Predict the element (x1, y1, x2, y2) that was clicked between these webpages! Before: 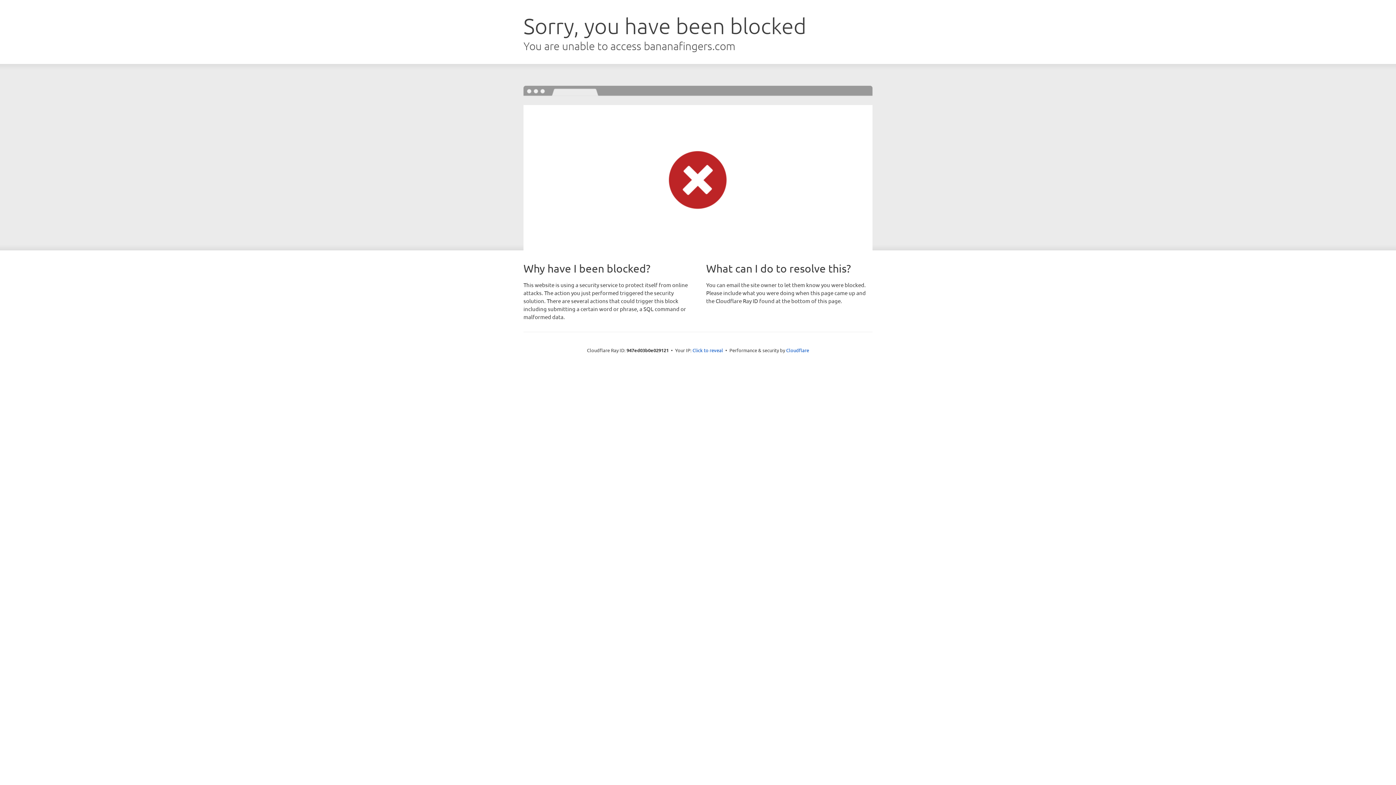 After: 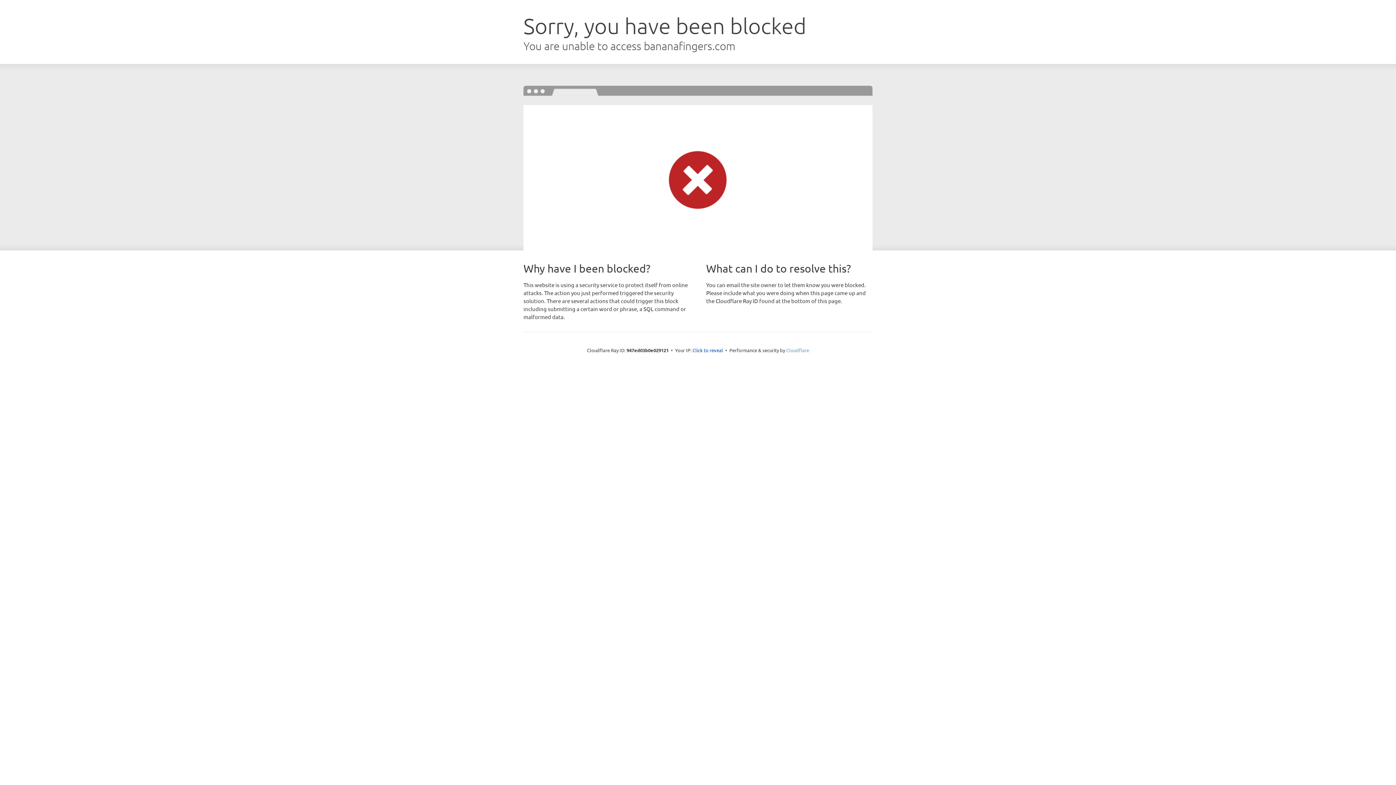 Action: label: Cloudflare bbox: (786, 347, 809, 353)